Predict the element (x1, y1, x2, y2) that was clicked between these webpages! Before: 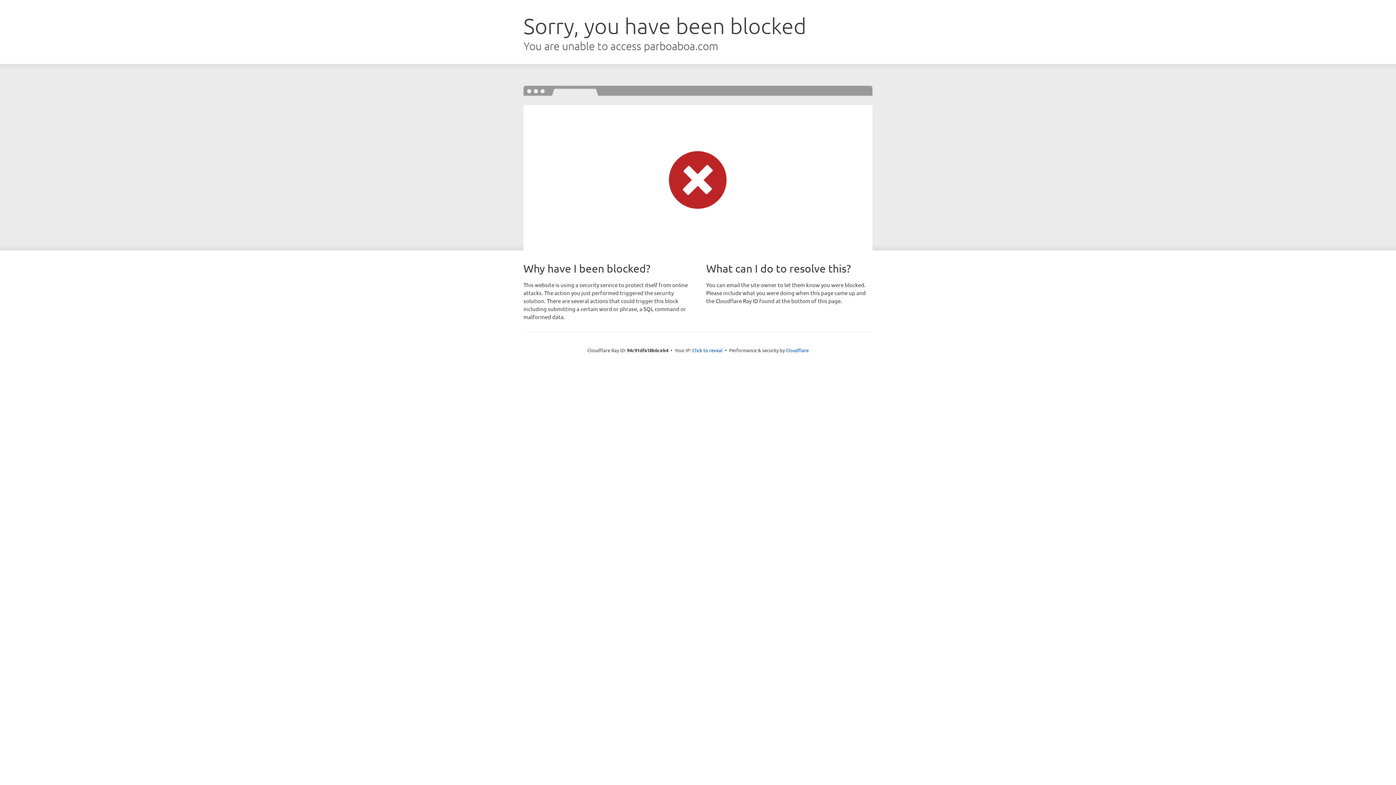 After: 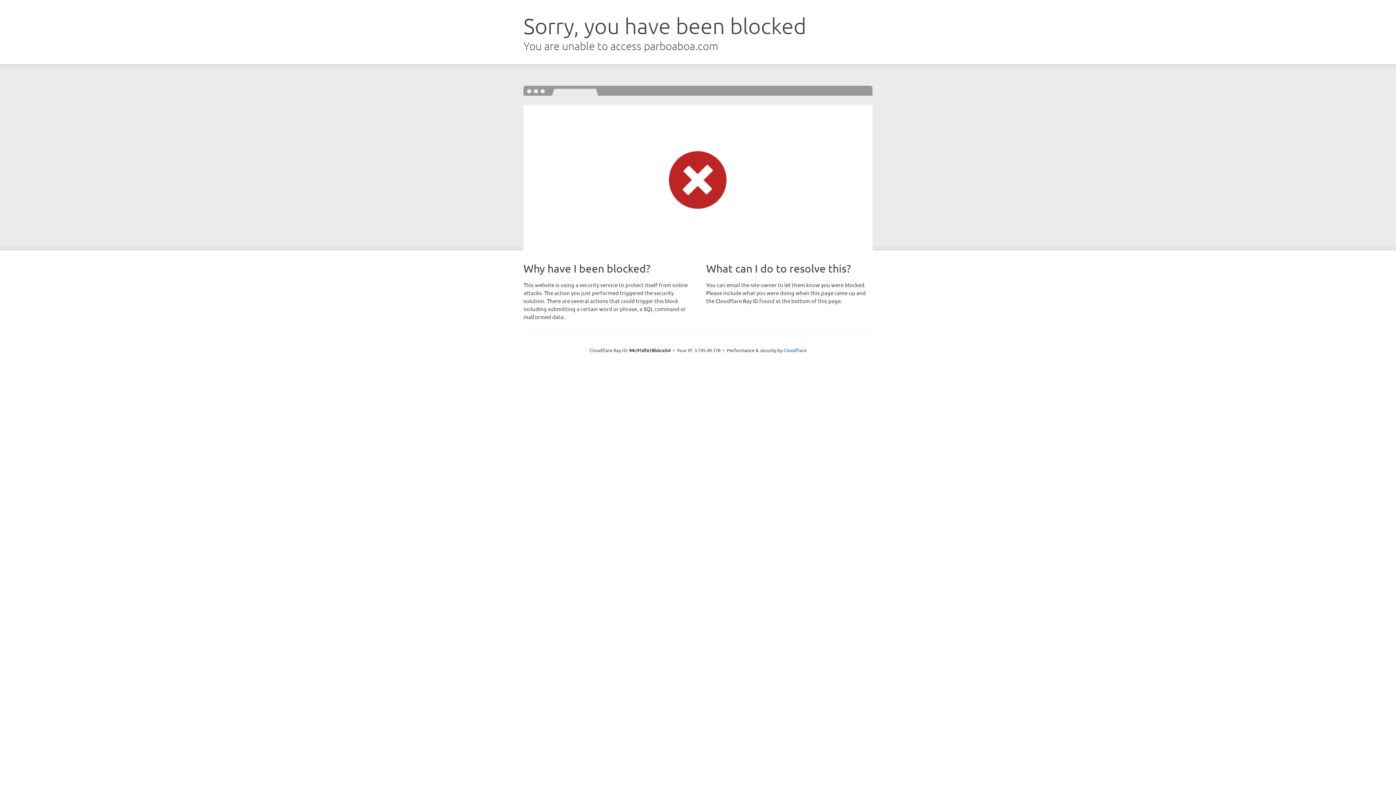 Action: bbox: (692, 346, 722, 353) label: Click to reveal